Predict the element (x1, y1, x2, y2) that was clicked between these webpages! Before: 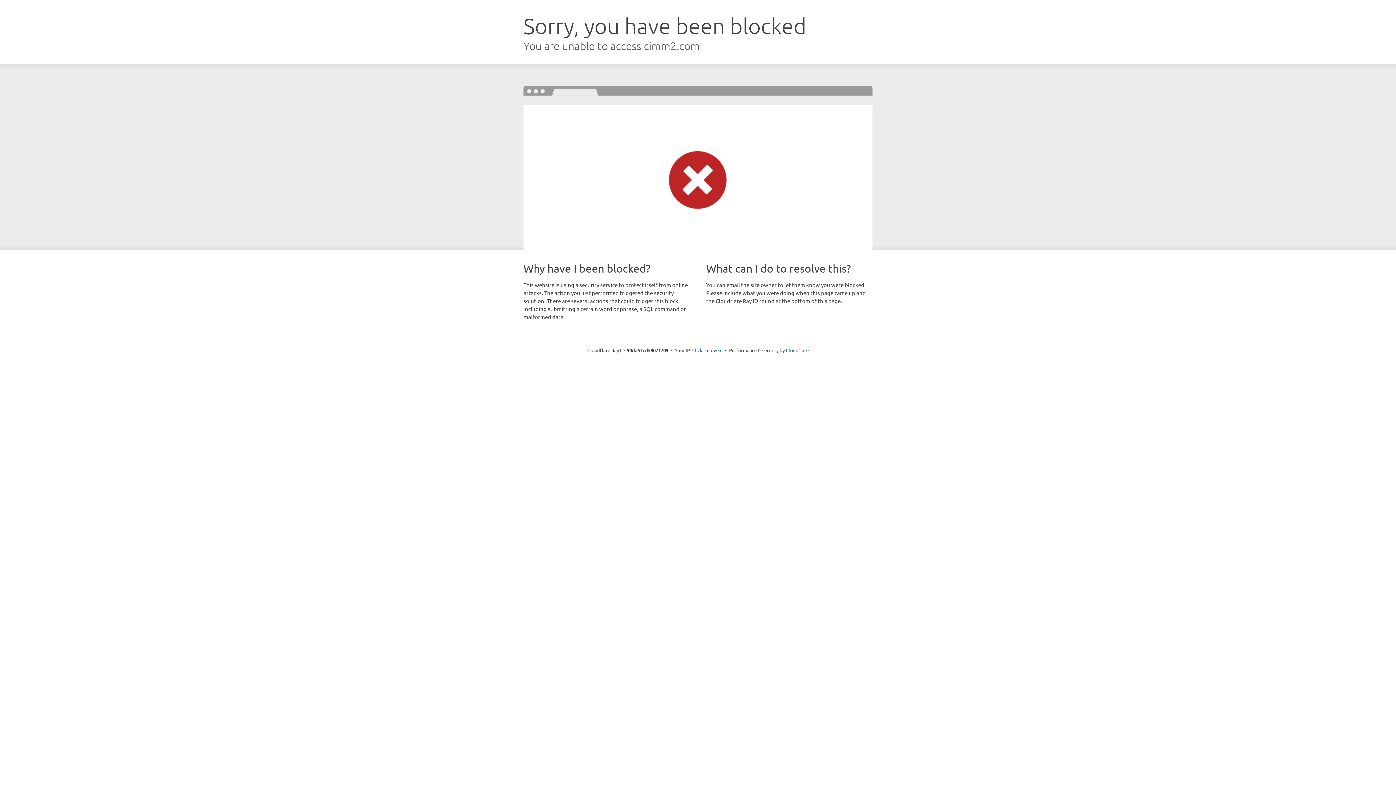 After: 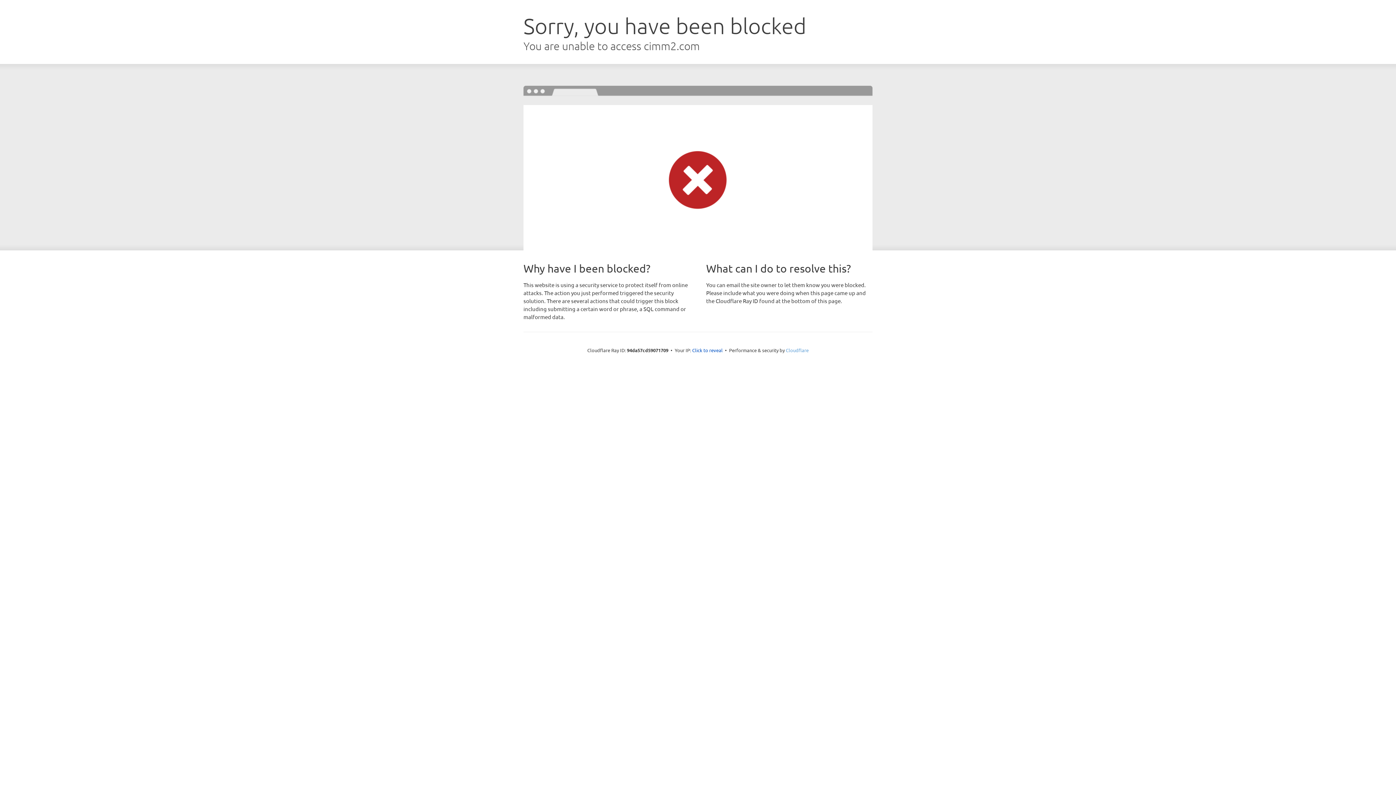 Action: bbox: (786, 347, 808, 353) label: Cloudflare